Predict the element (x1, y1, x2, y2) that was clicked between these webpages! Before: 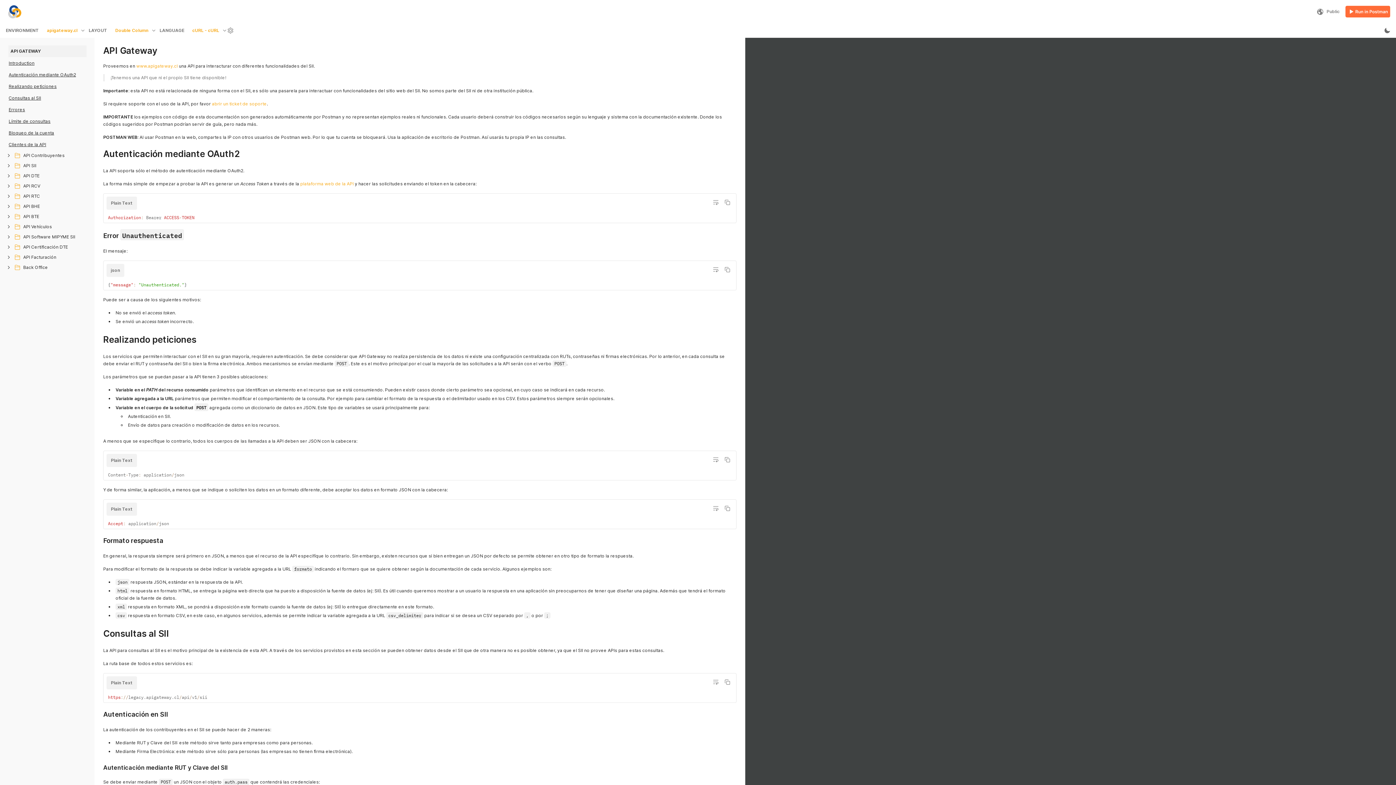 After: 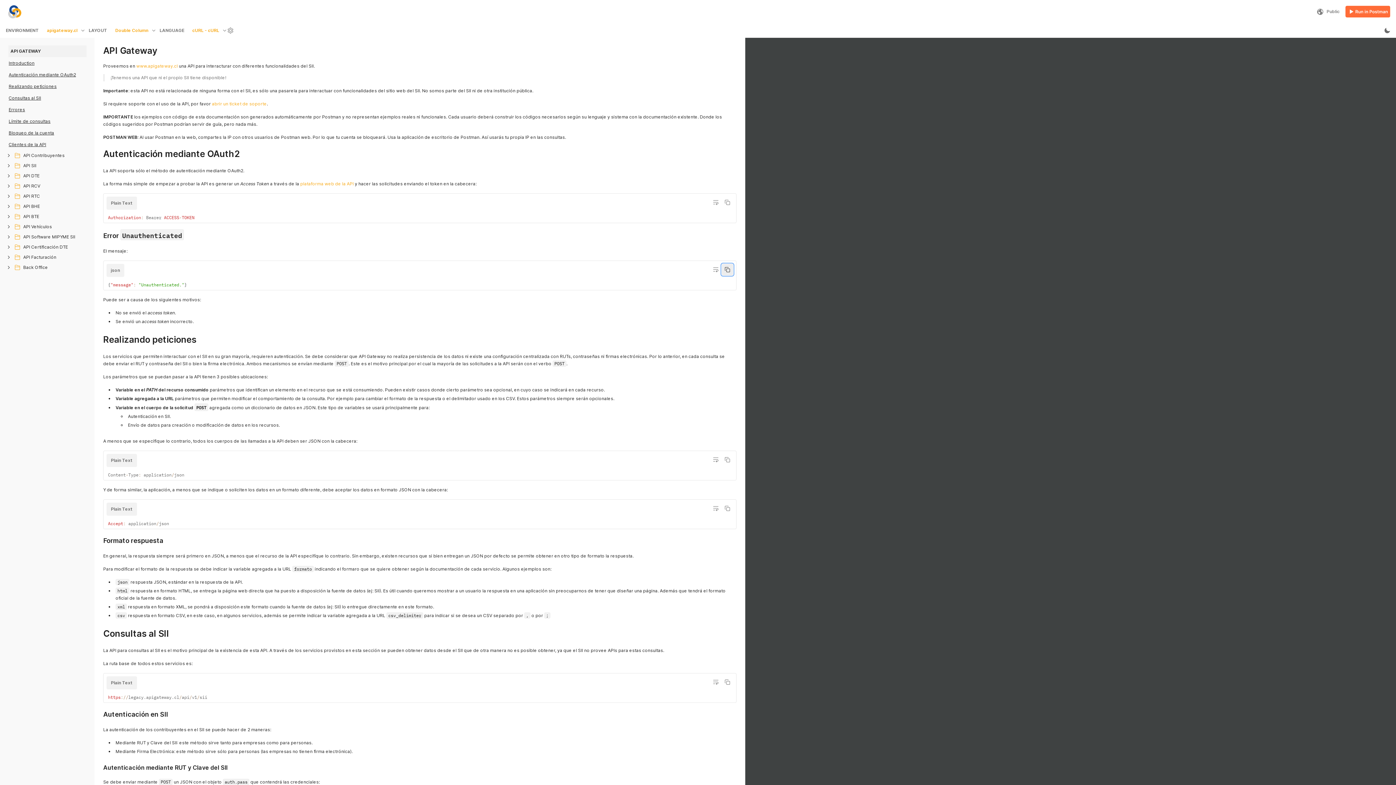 Action: bbox: (721, 264, 733, 275)